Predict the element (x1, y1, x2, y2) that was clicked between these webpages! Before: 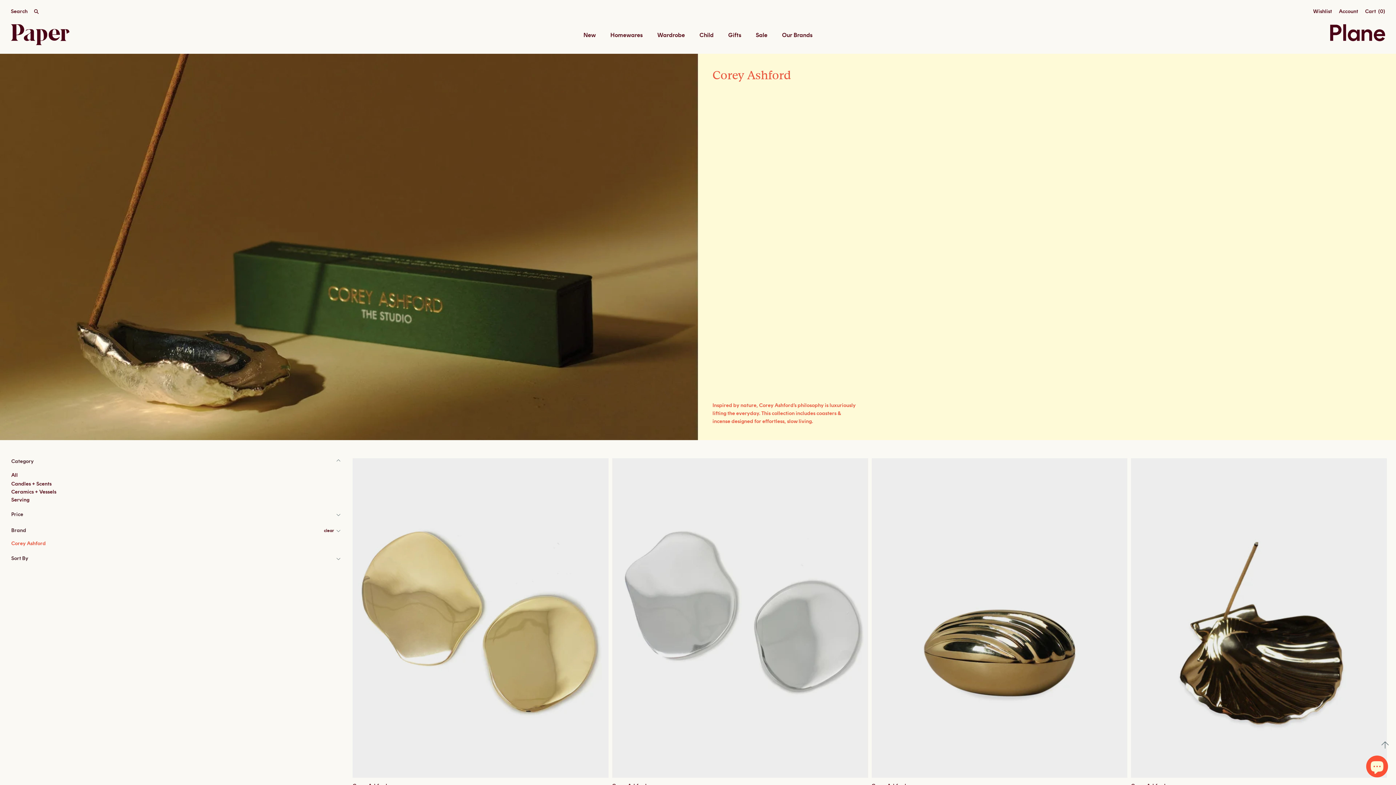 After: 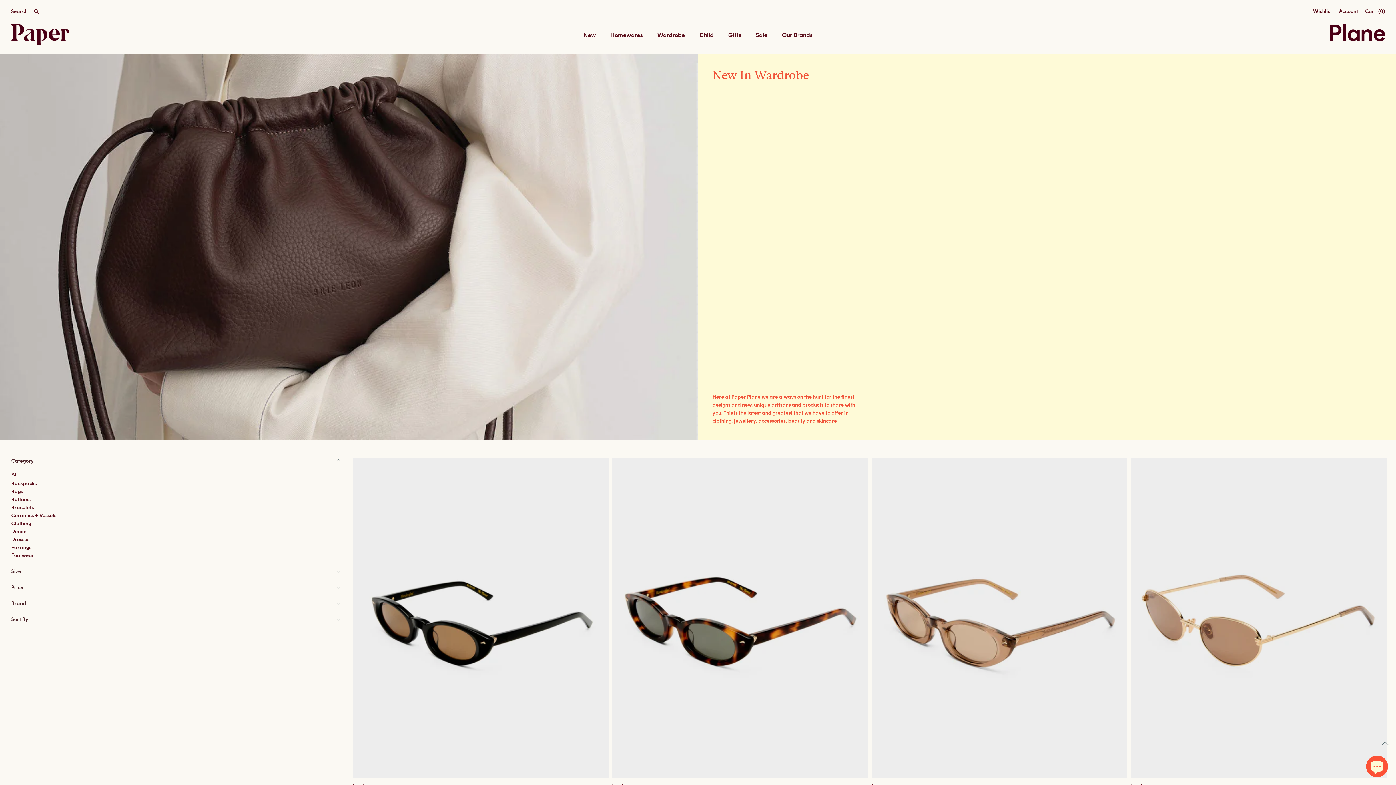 Action: bbox: (650, 24, 692, 42) label: Wardrobe